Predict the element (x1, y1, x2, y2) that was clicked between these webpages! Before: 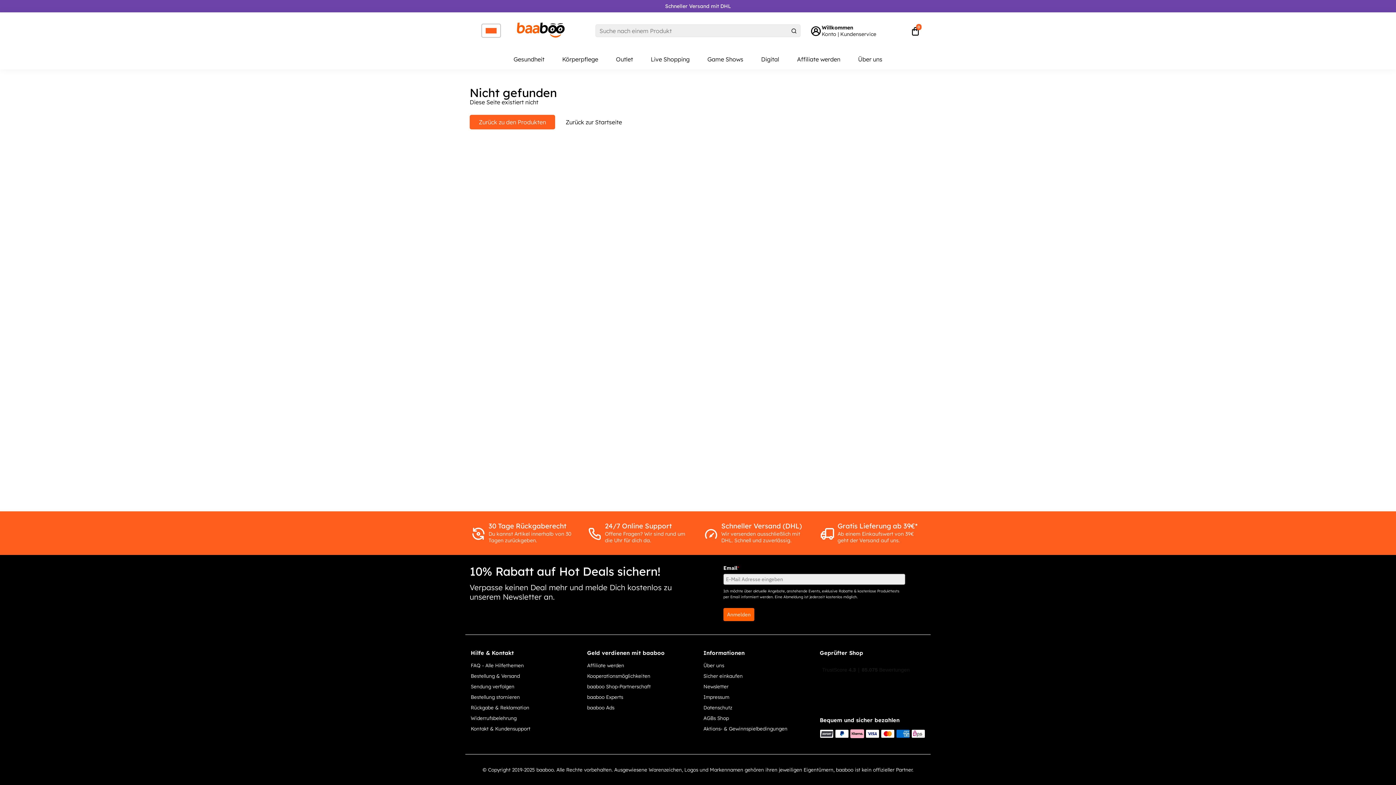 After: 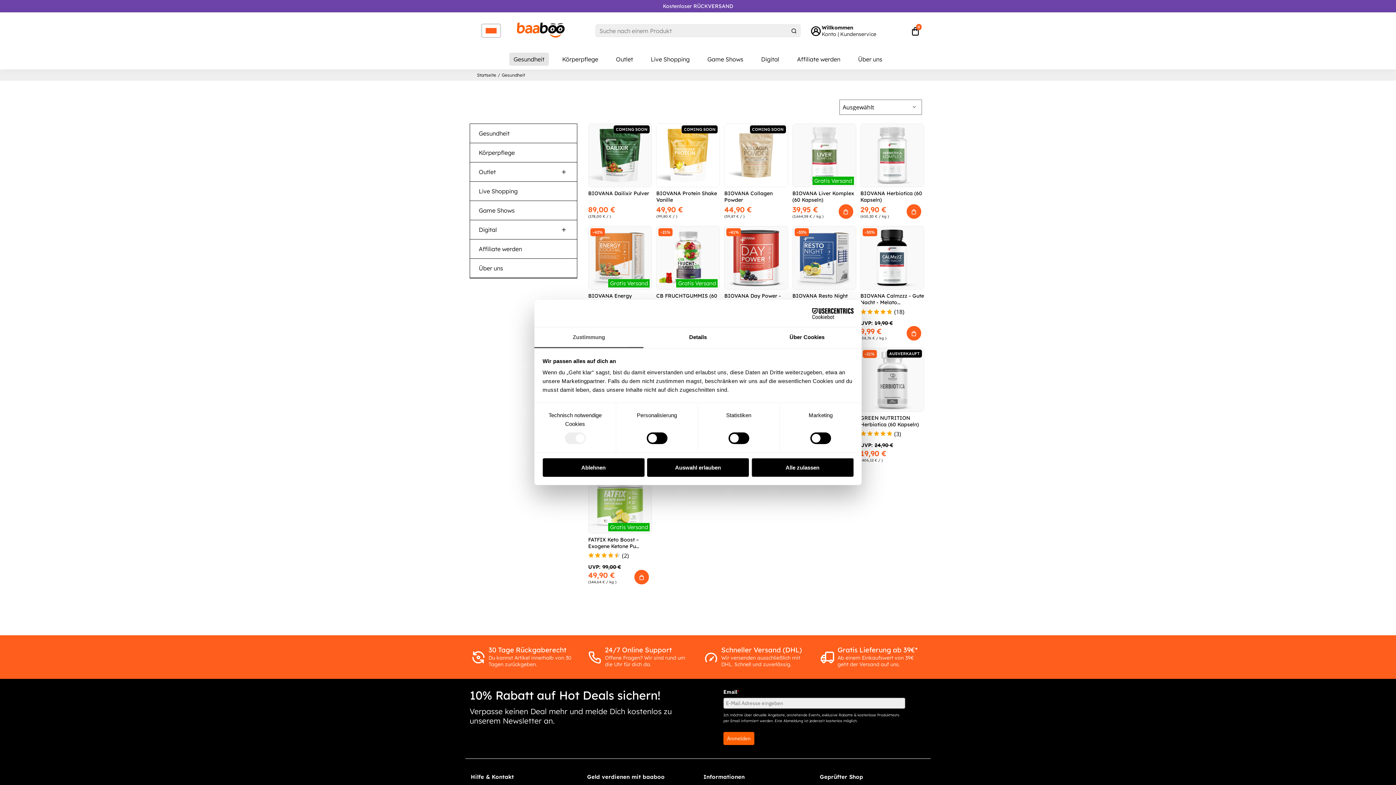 Action: label: Gesundheit bbox: (506, 49, 551, 69)